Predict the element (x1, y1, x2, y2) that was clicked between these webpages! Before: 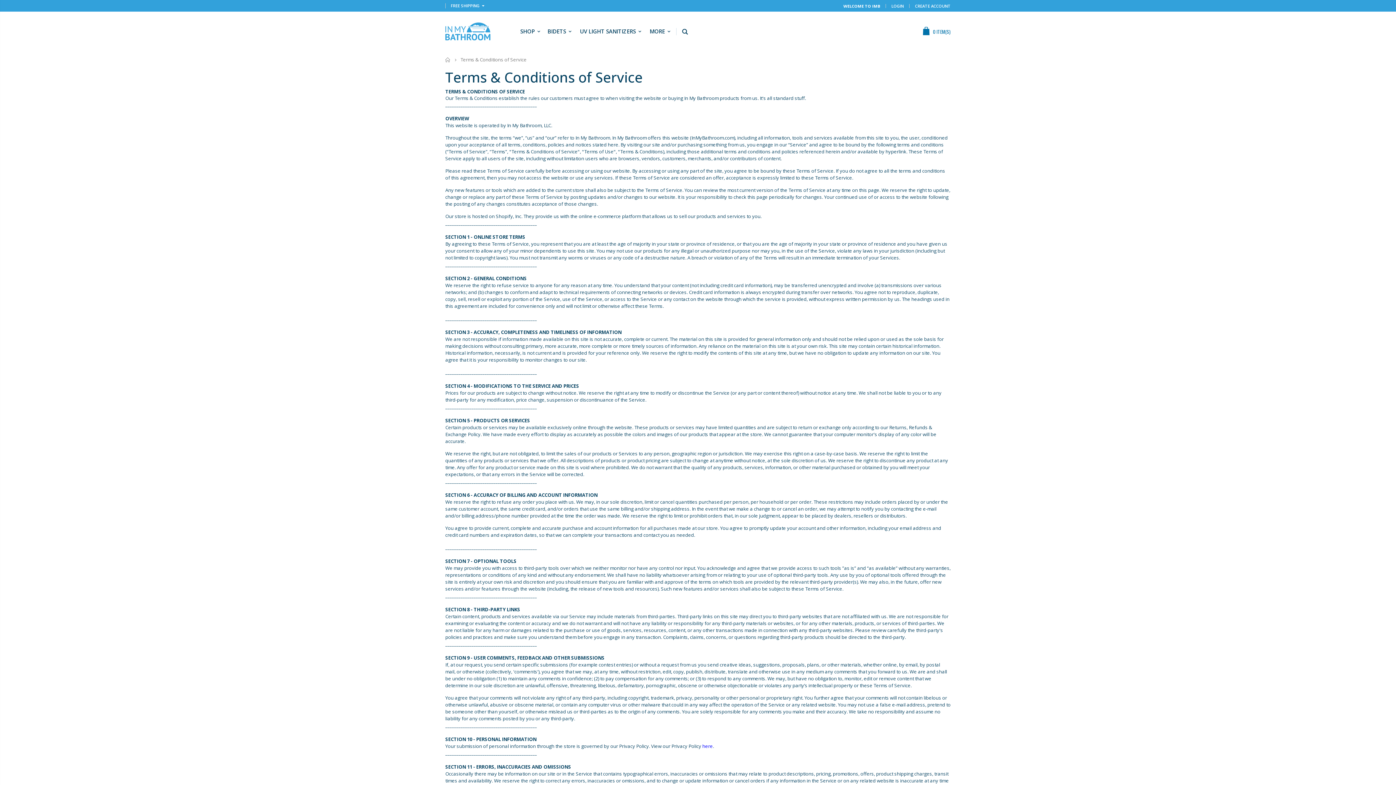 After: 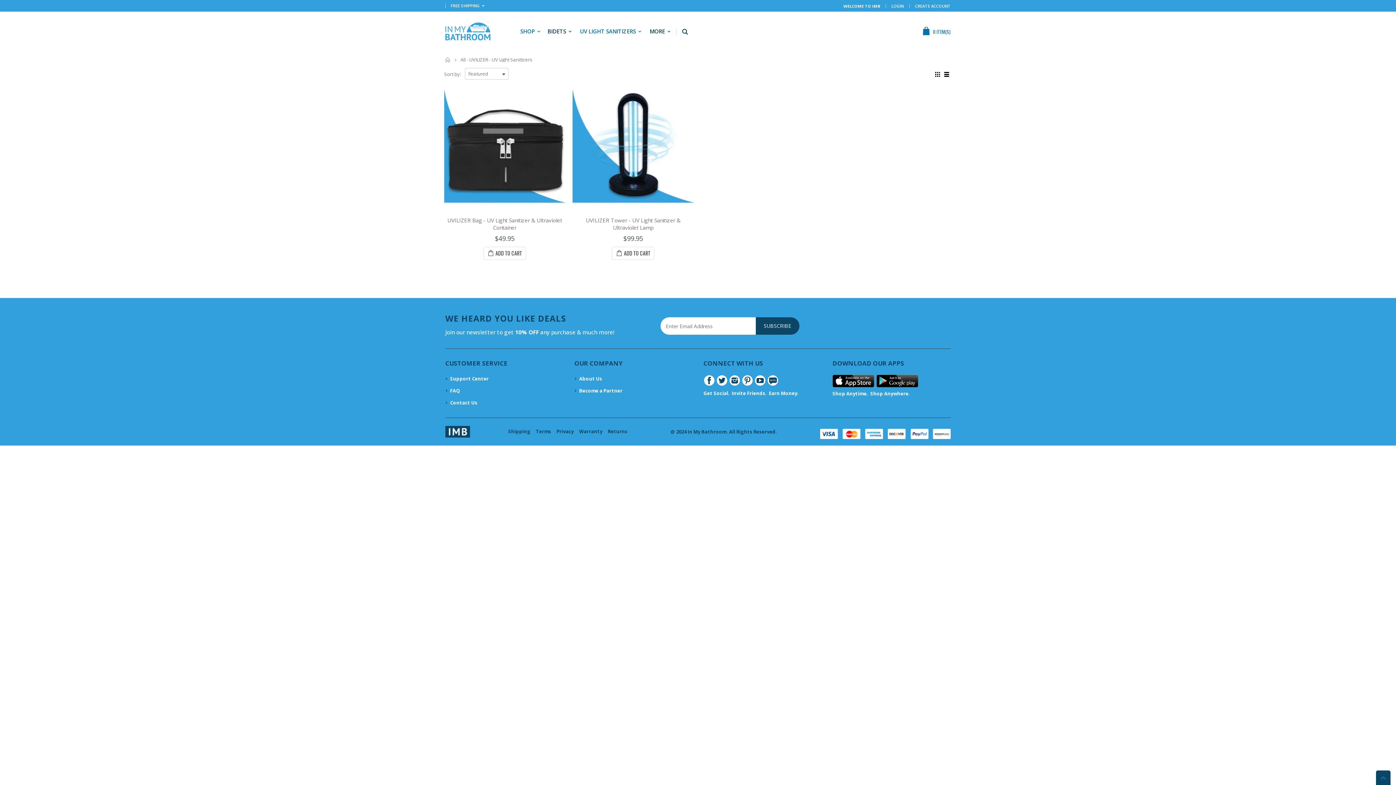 Action: bbox: (580, 25, 645, 37) label: UV LIGHT SANITIZERS